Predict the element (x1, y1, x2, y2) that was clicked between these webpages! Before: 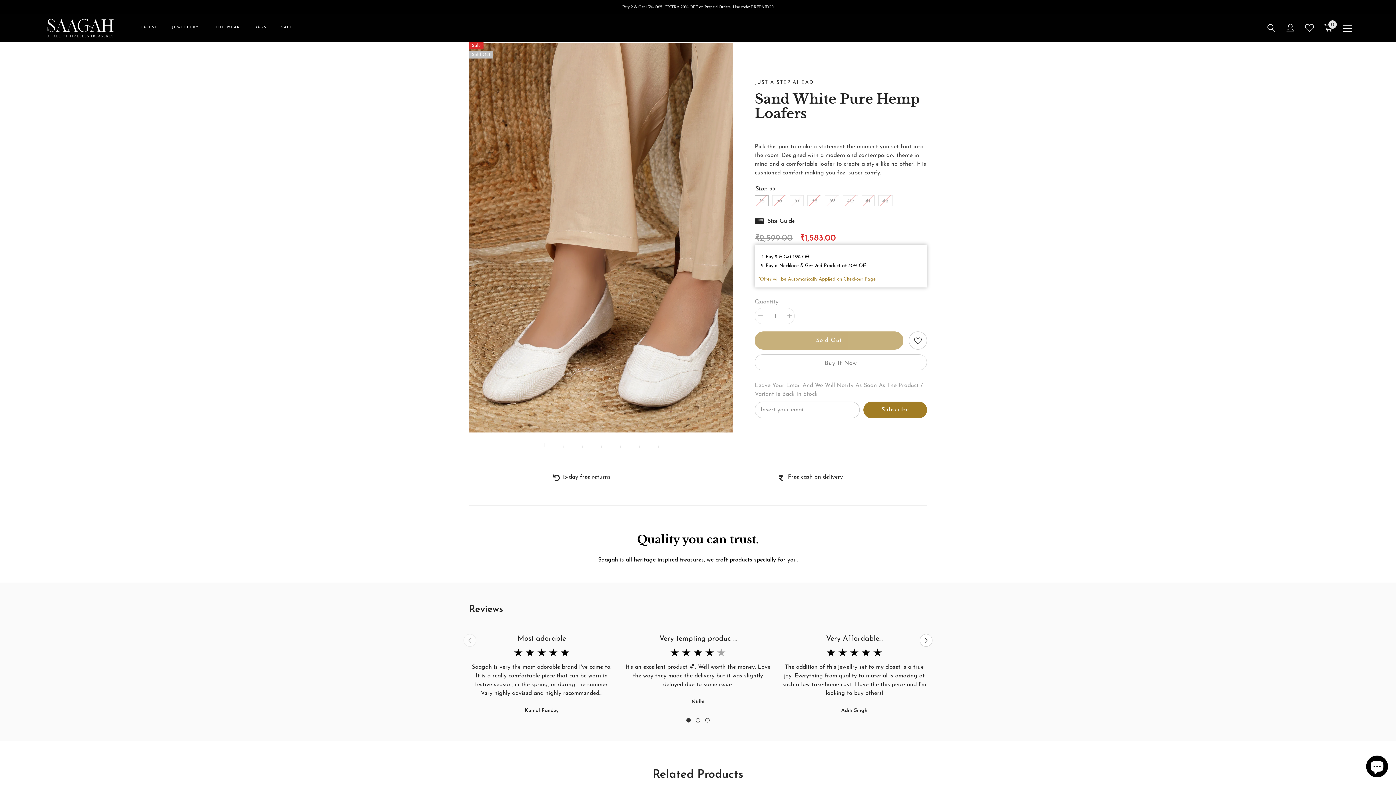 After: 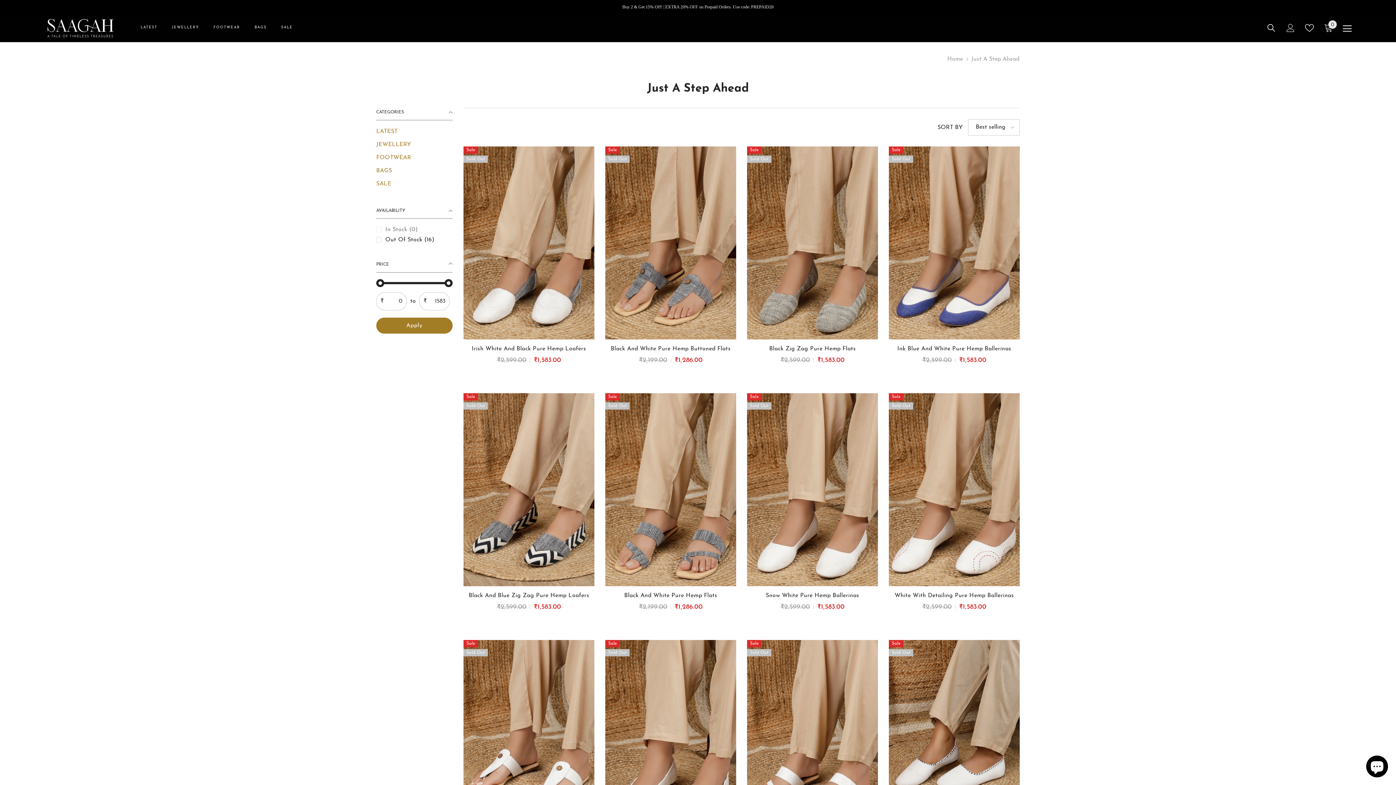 Action: bbox: (754, 80, 814, 85) label: JUST A STEP AHEAD